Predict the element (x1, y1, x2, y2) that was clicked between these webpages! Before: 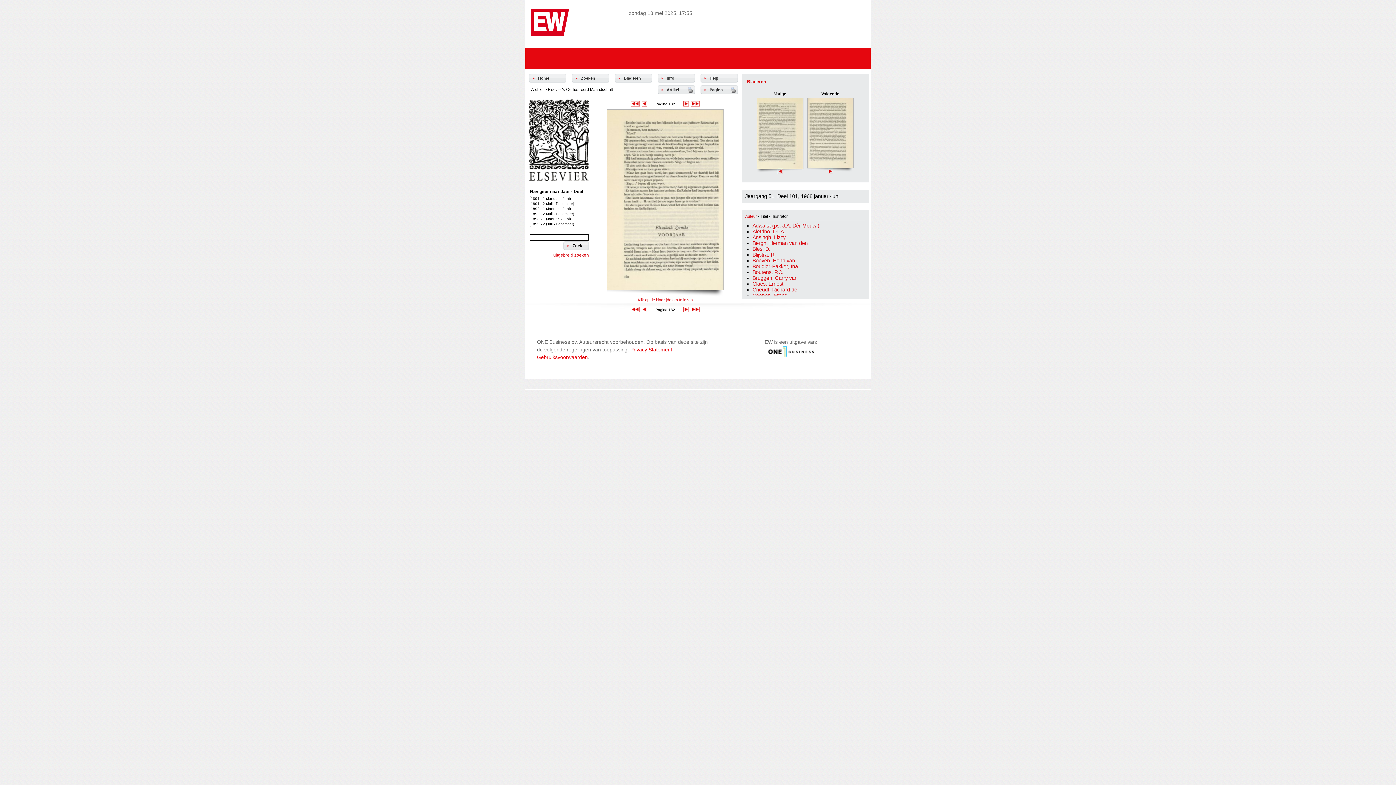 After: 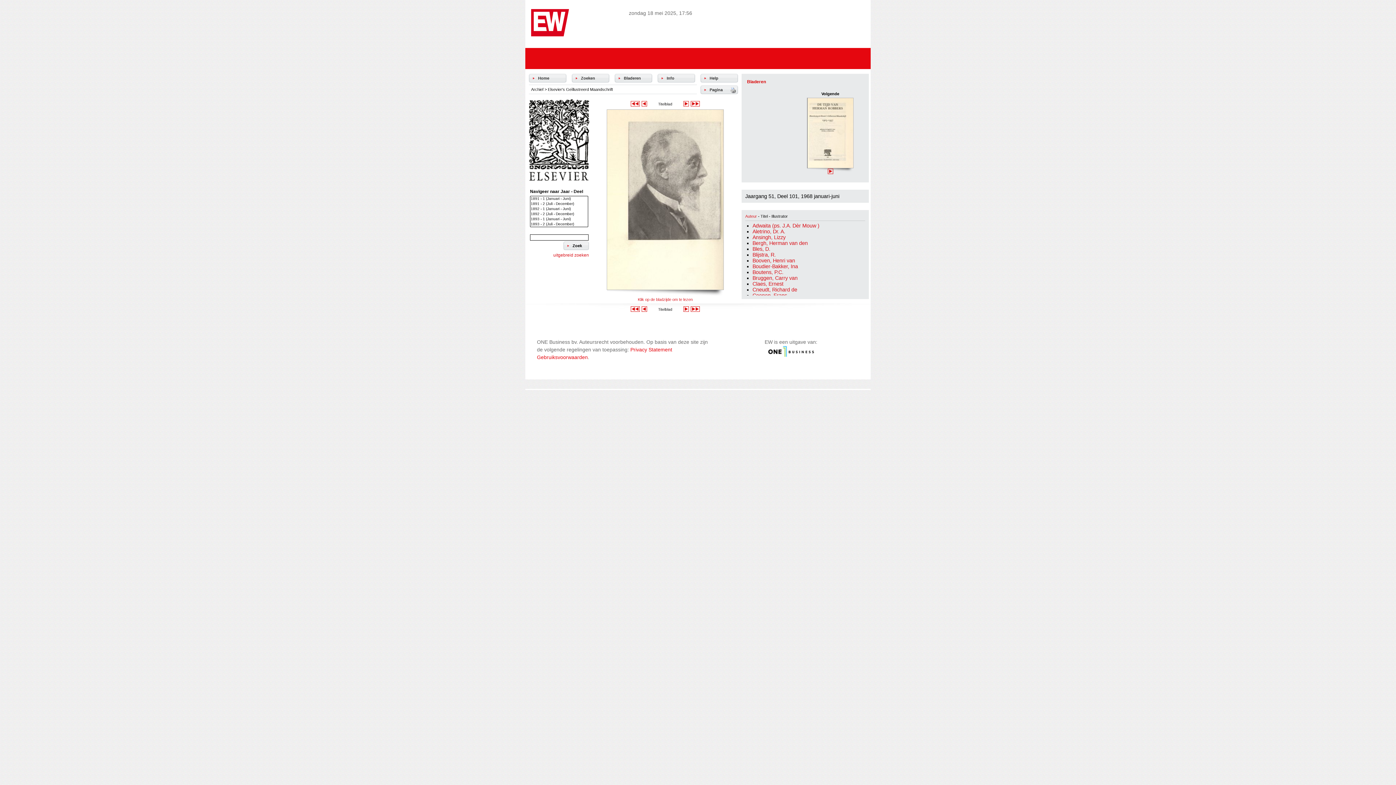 Action: bbox: (630, 307, 640, 313)